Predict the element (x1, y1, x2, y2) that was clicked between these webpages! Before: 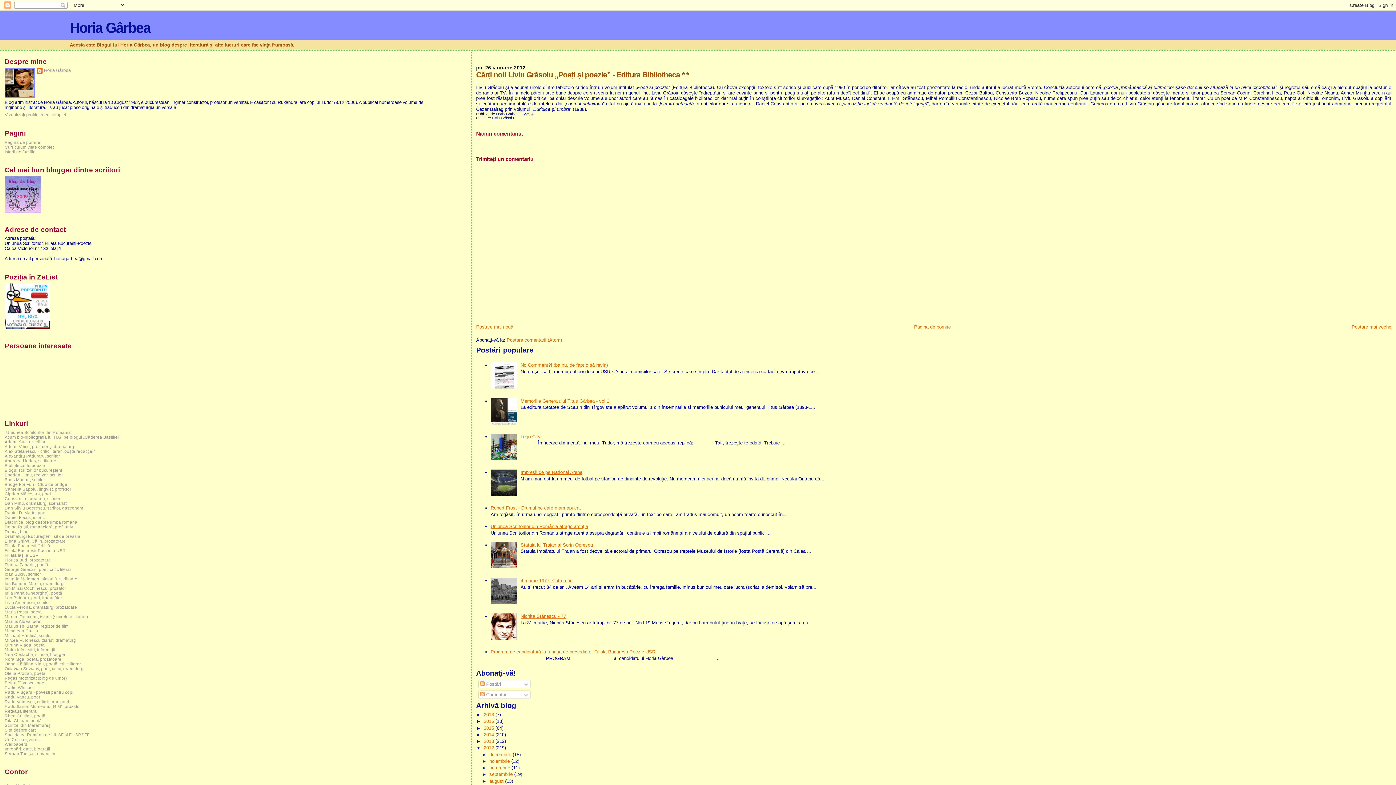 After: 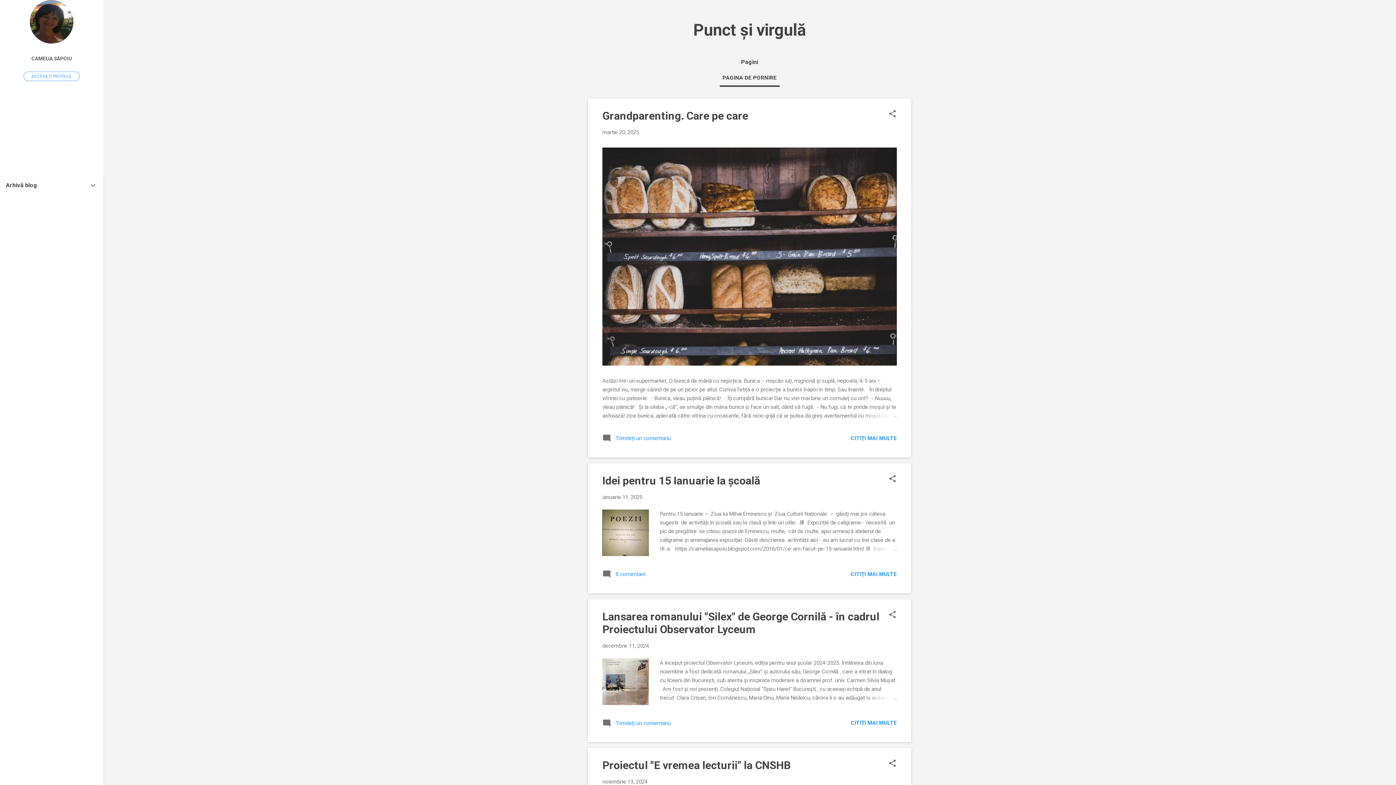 Action: bbox: (4, 487, 71, 491) label: Camelia Săpoiu, lingvist, profesor